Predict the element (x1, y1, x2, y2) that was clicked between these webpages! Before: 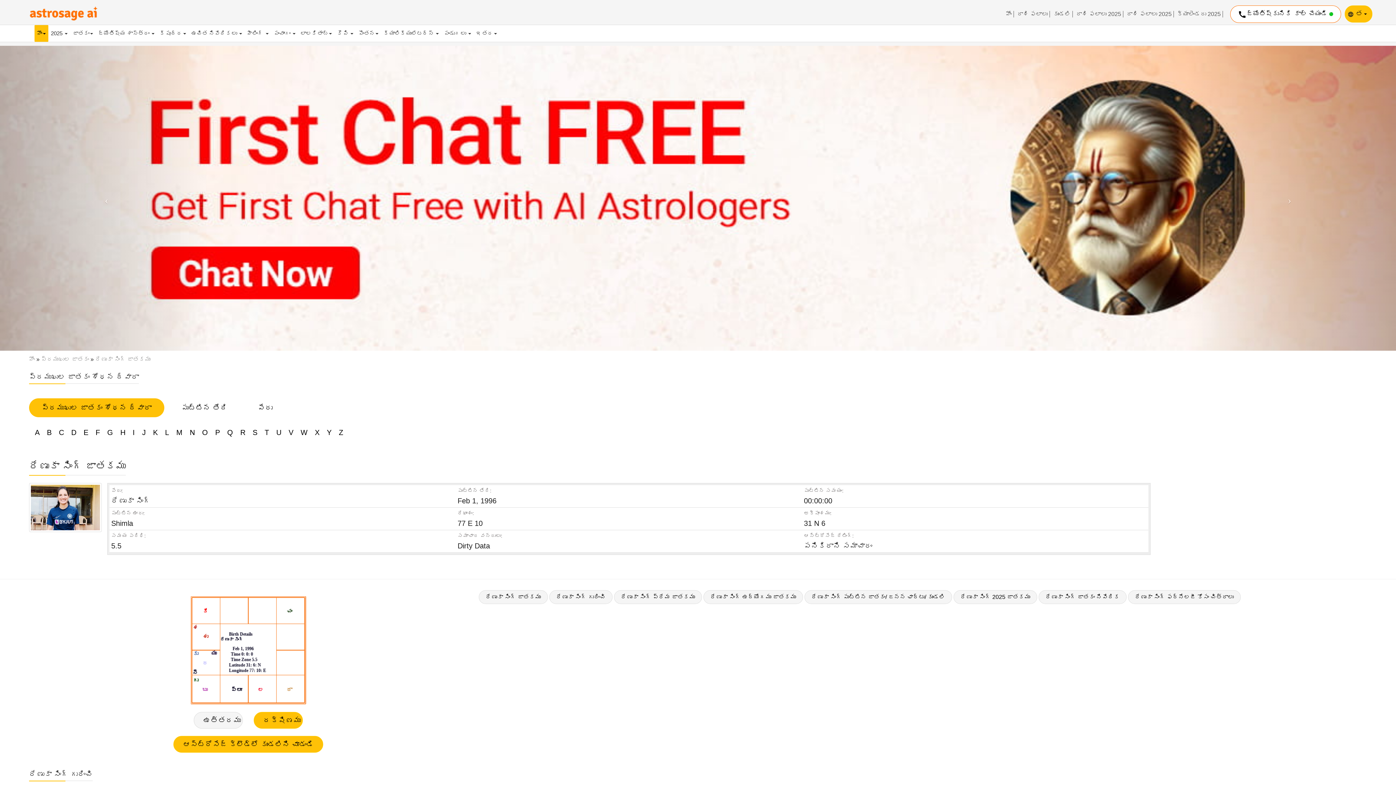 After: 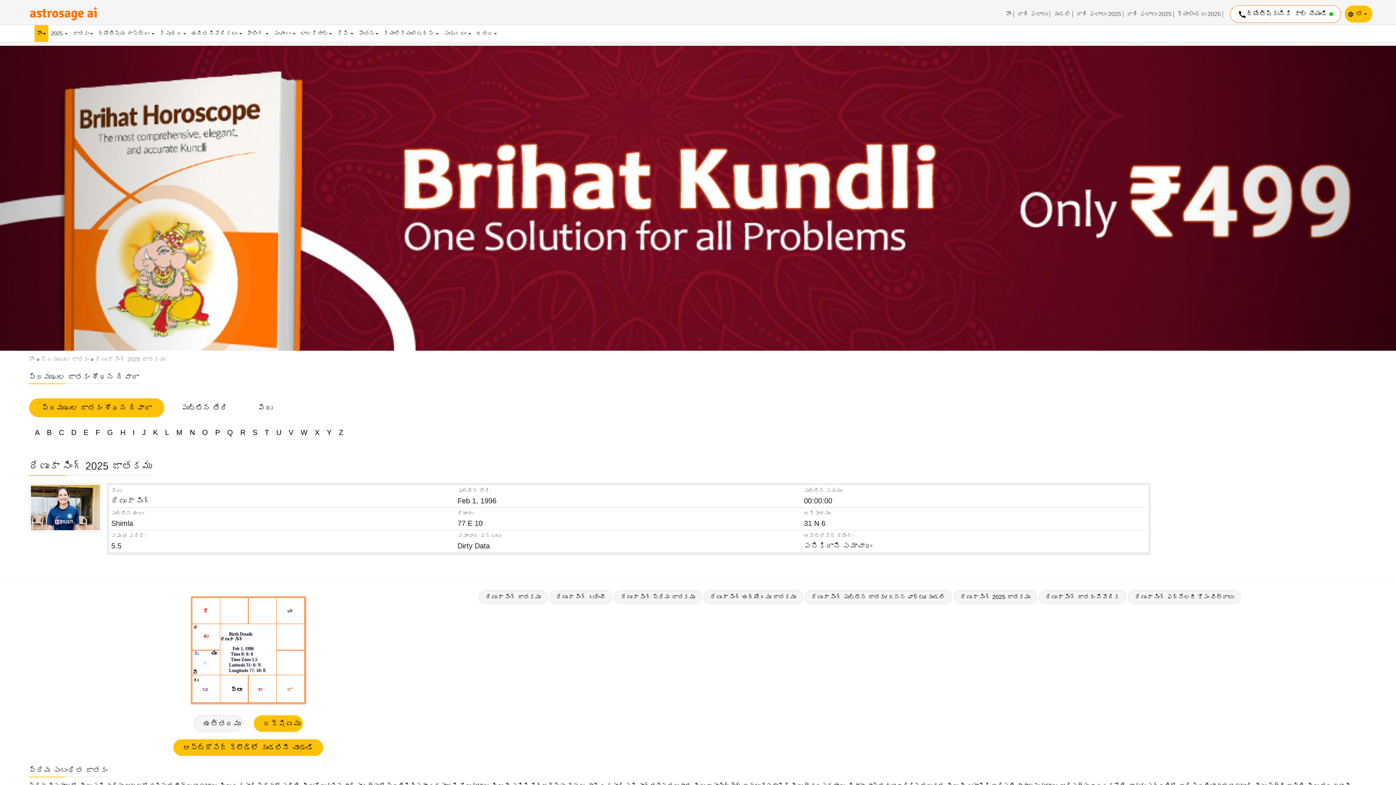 Action: label: రేణుకా సింగ్ ప్రేమ జాతకము bbox: (614, 590, 702, 604)